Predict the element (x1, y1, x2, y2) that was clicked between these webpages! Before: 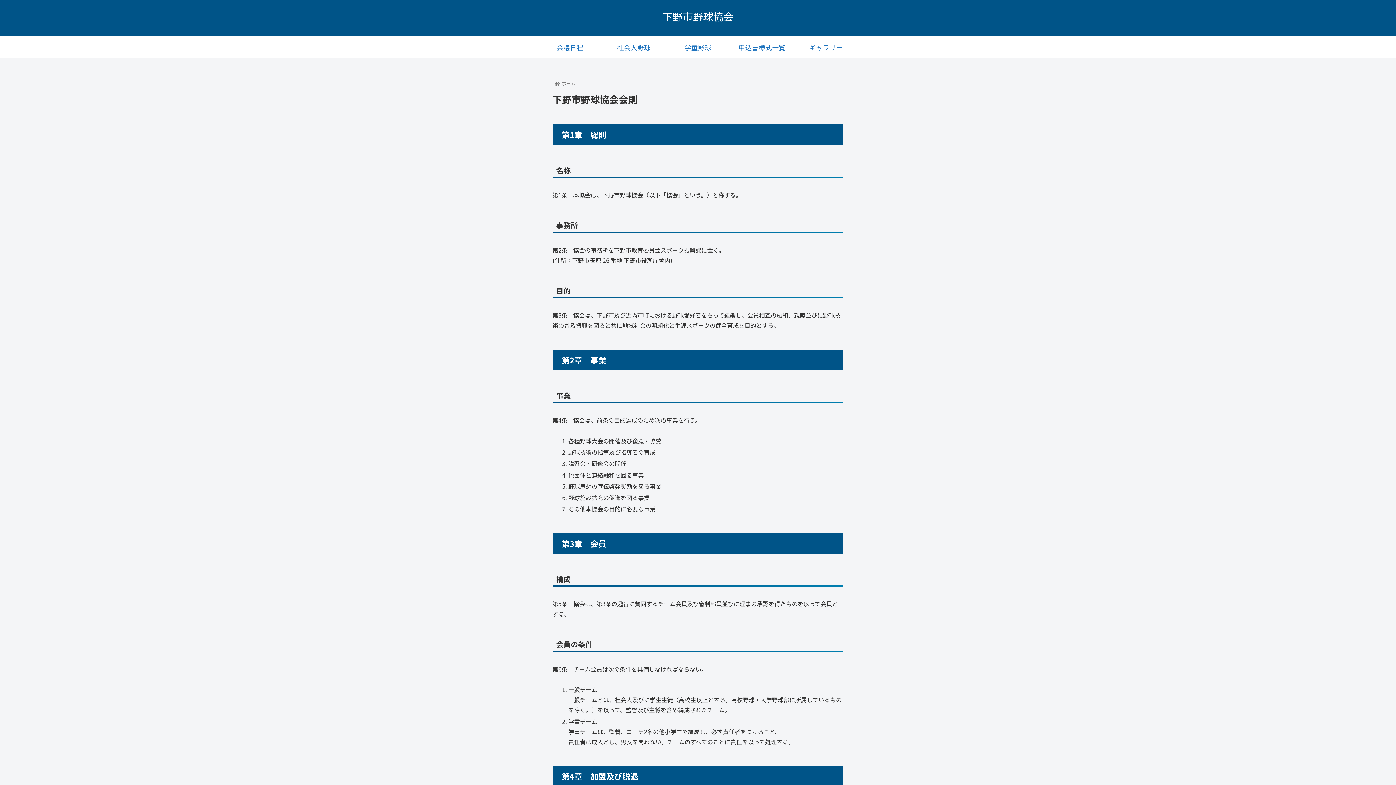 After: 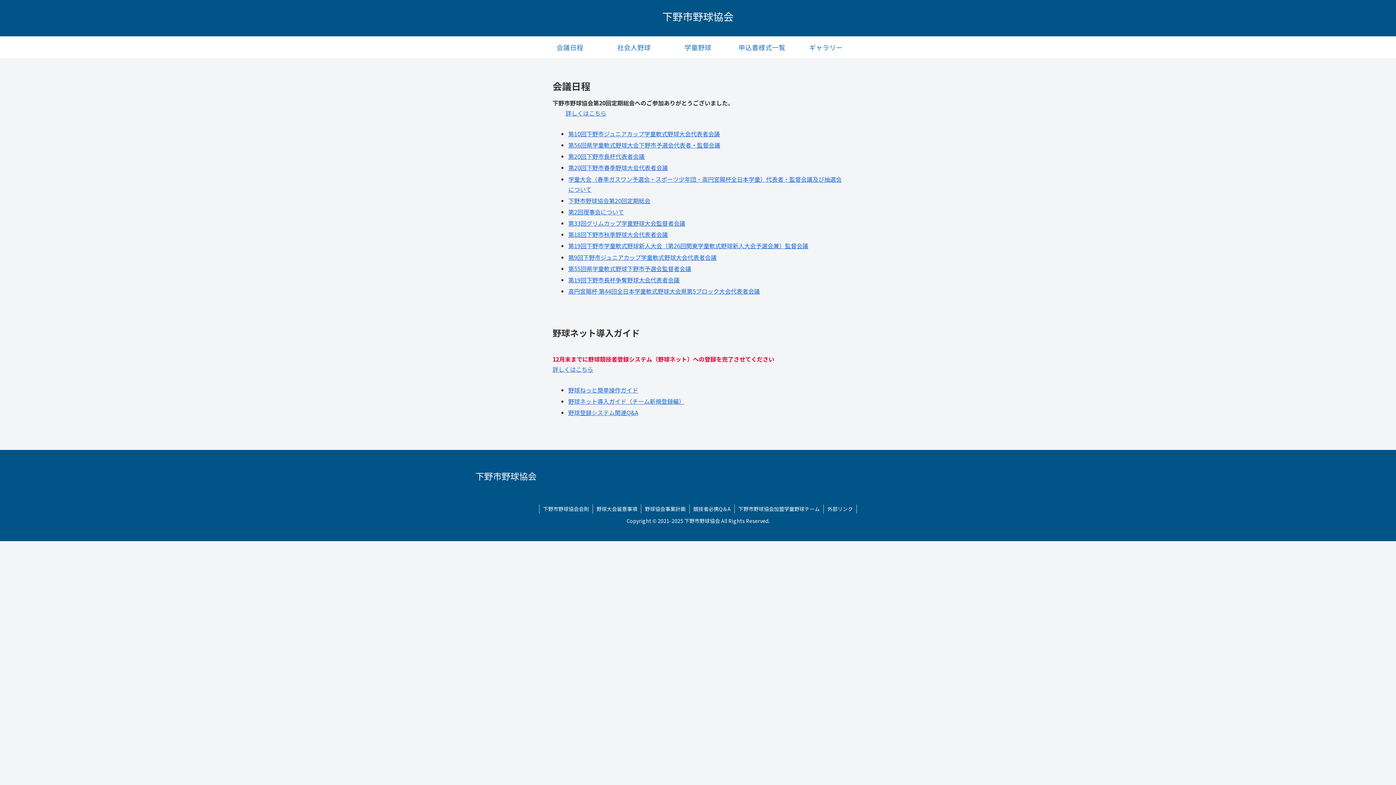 Action: bbox: (560, 80, 576, 86) label: ホーム